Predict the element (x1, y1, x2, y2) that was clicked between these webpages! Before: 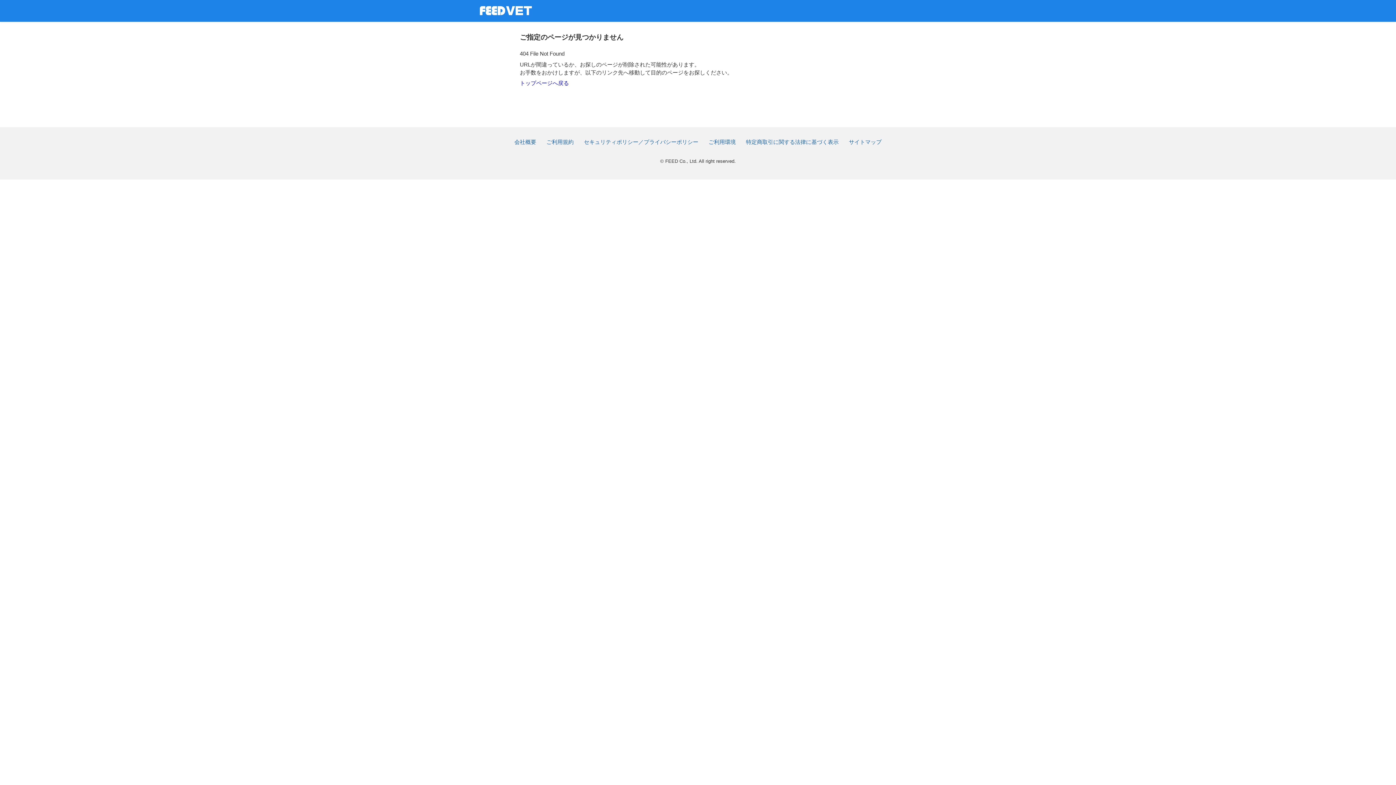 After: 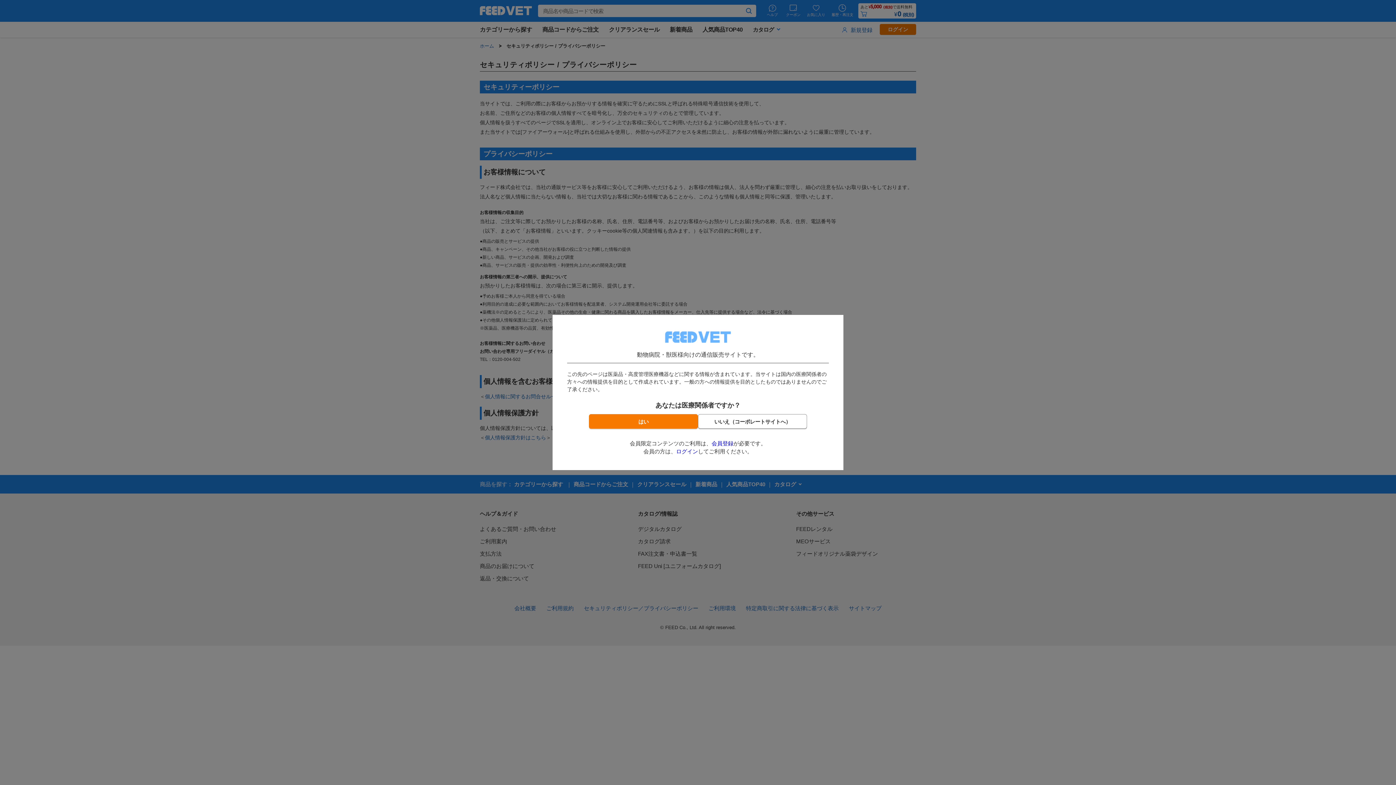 Action: label: セキュリティポリシー／プライバシーポリシー bbox: (584, 138, 698, 145)